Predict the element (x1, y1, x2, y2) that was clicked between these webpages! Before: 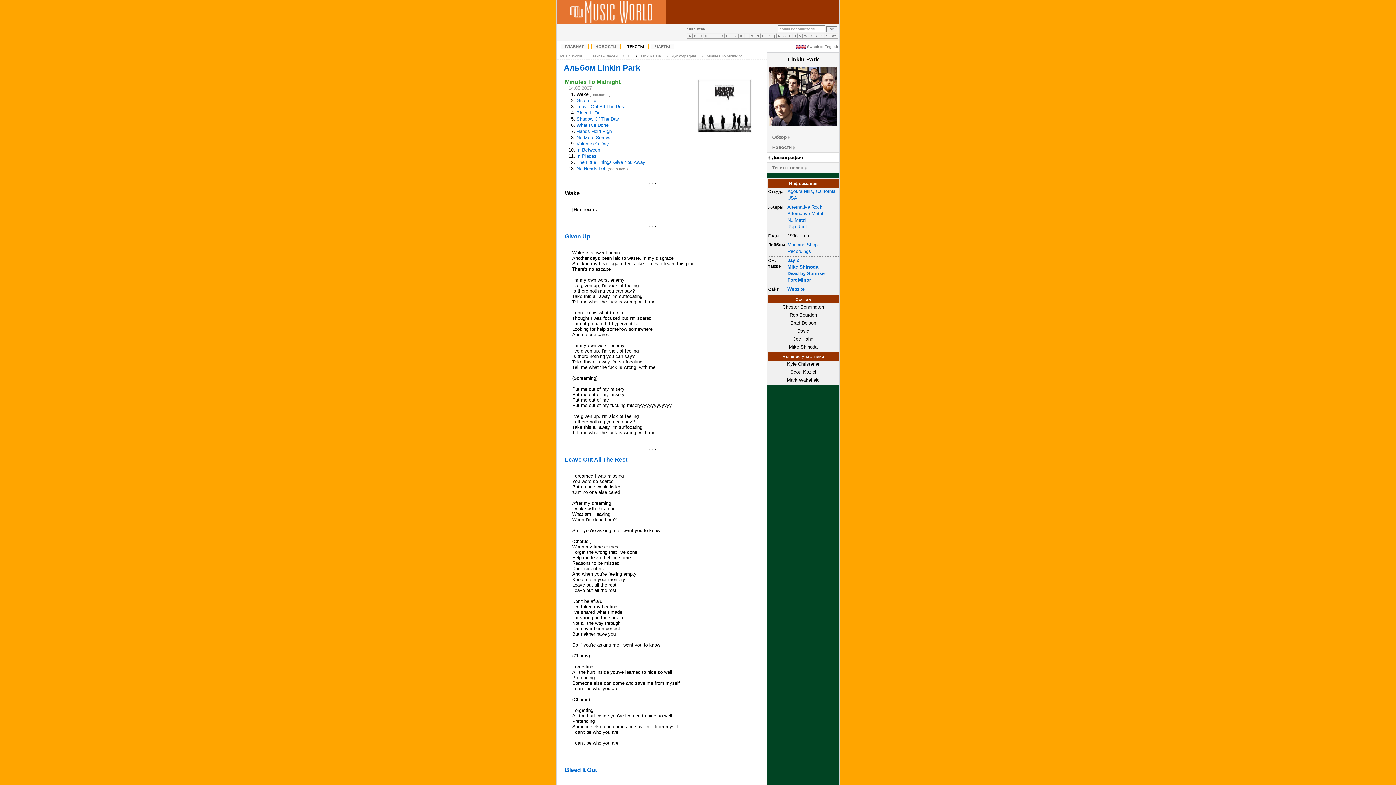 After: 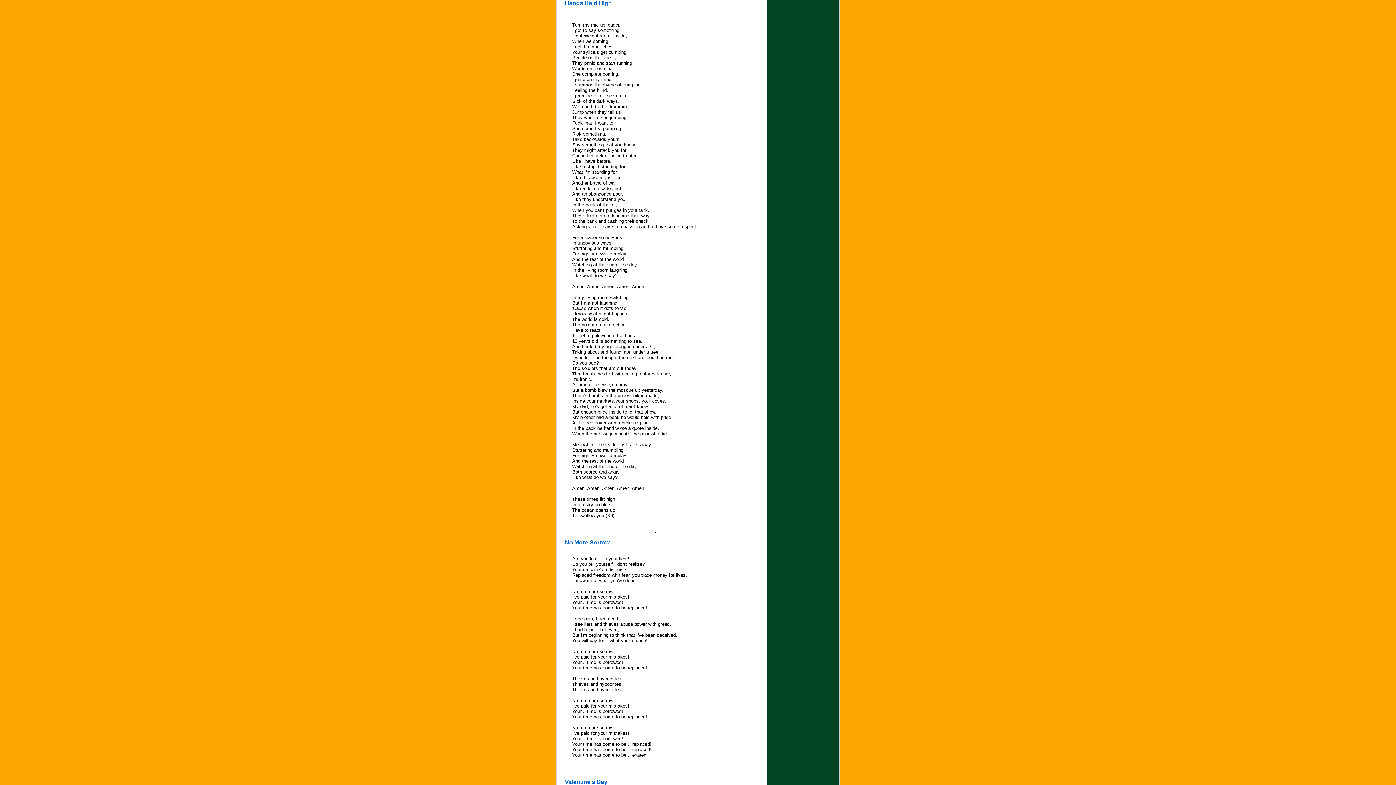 Action: bbox: (576, 128, 612, 134) label: Hands Held High